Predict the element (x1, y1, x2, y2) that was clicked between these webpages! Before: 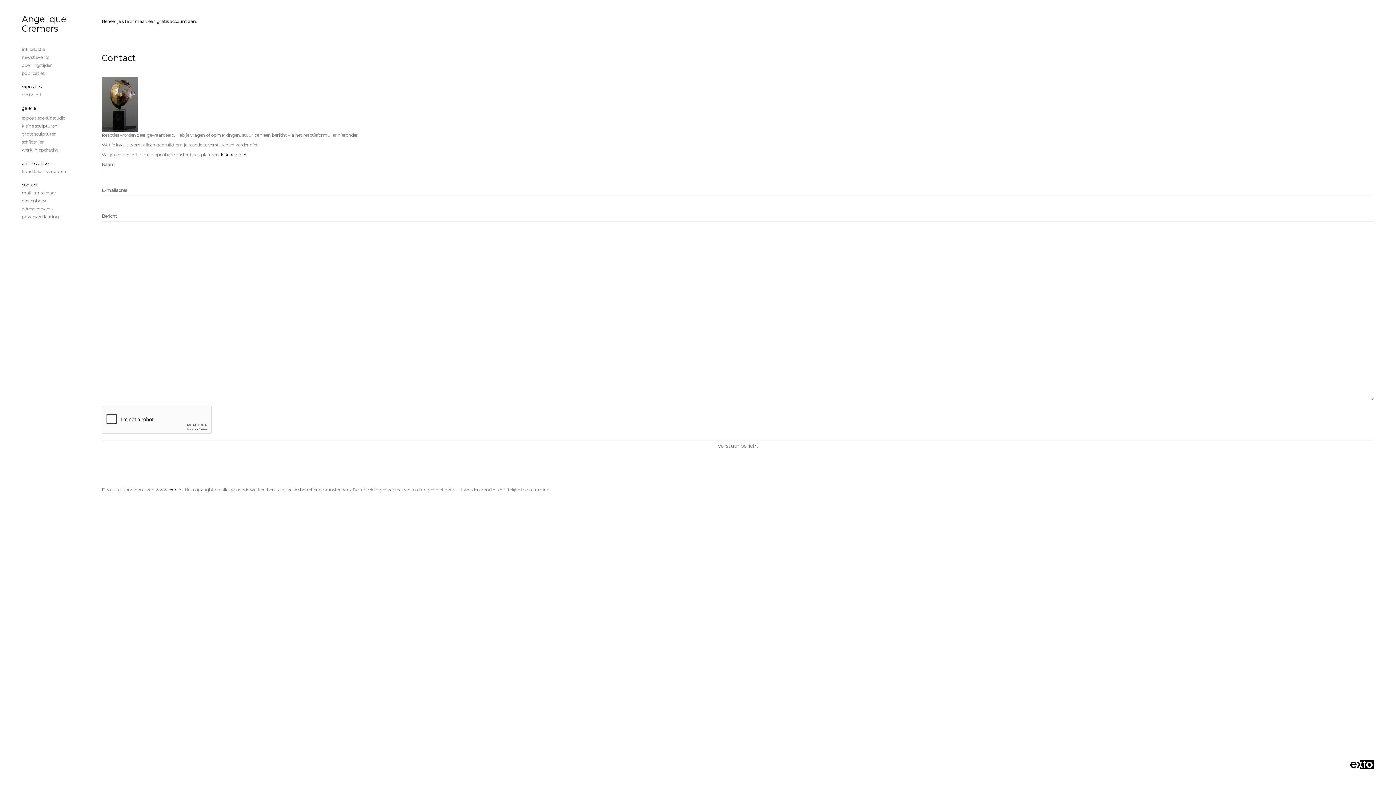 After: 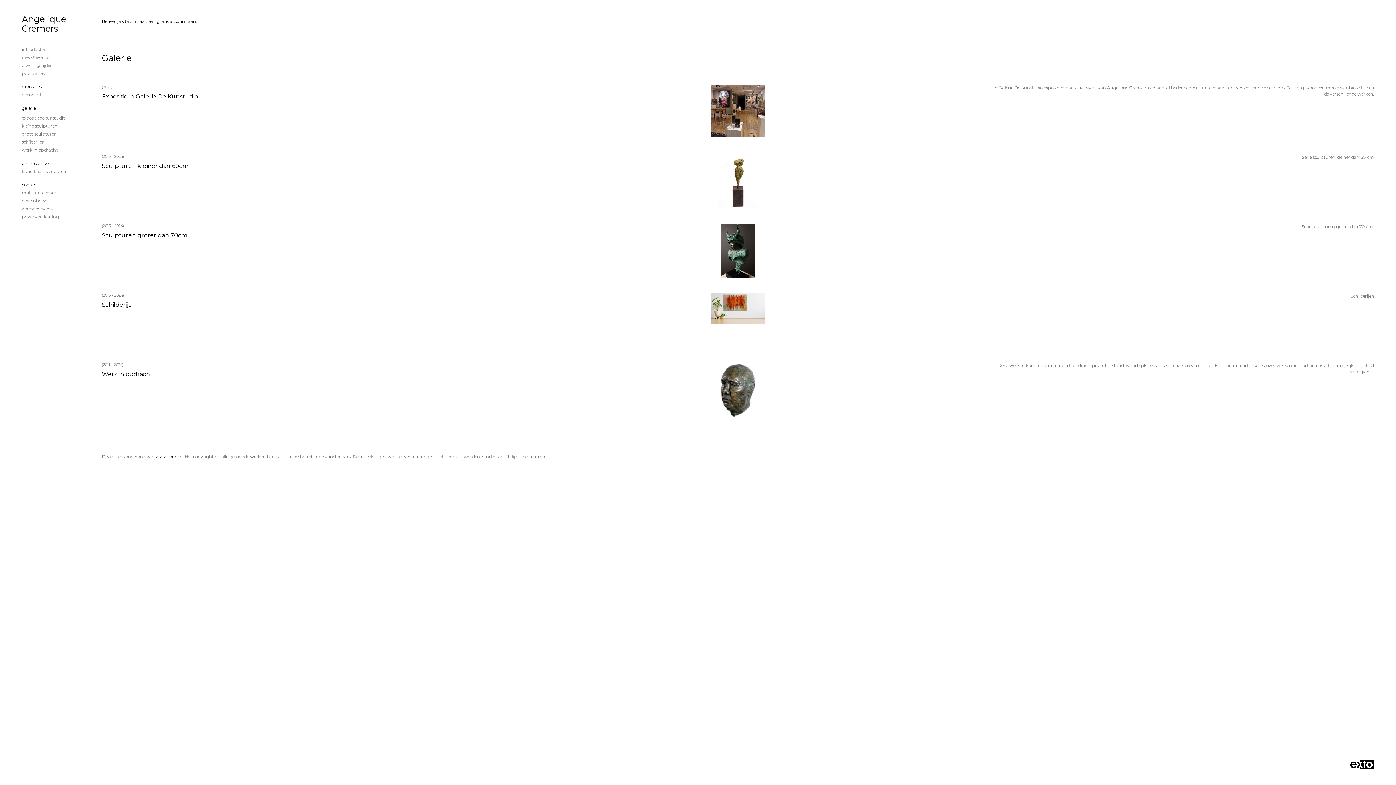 Action: bbox: (21, 105, 80, 111) label: galerie